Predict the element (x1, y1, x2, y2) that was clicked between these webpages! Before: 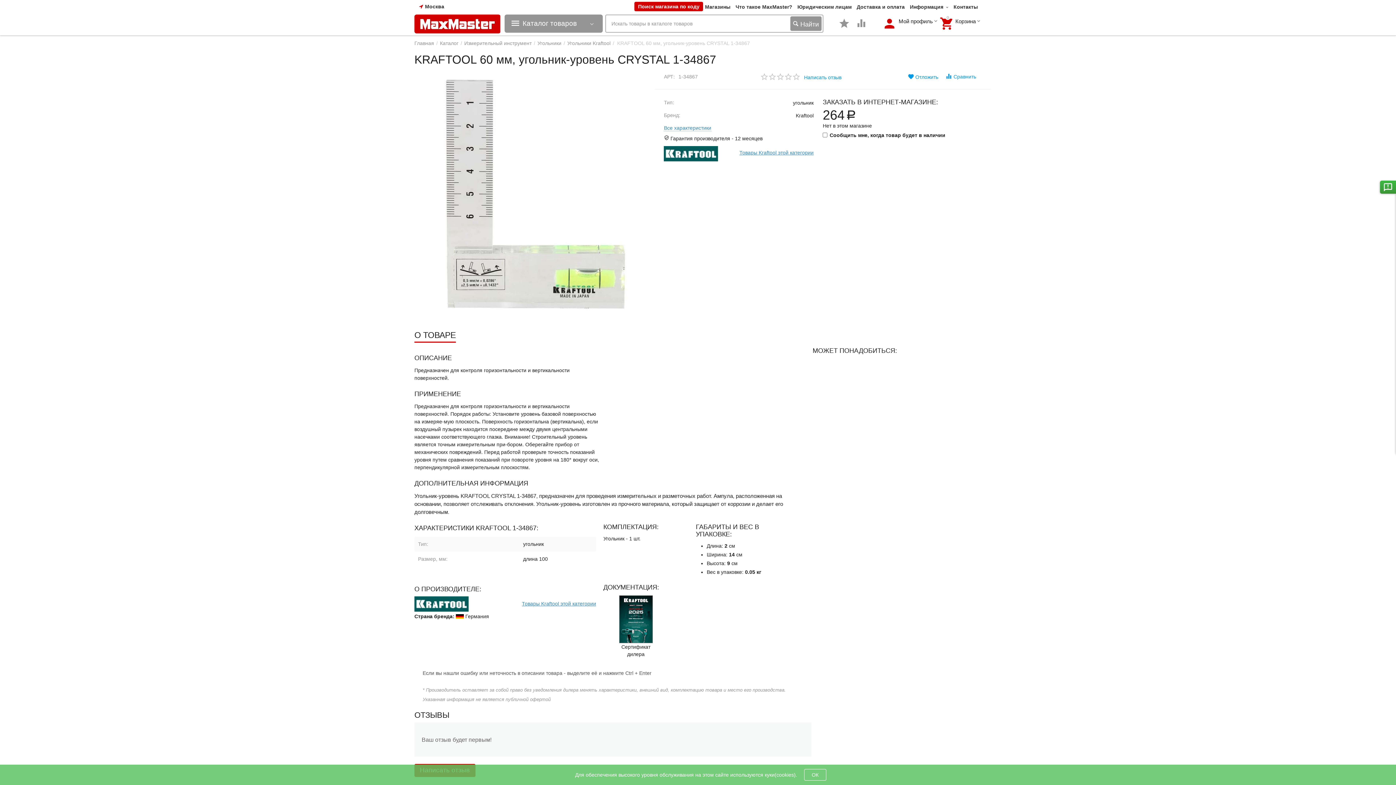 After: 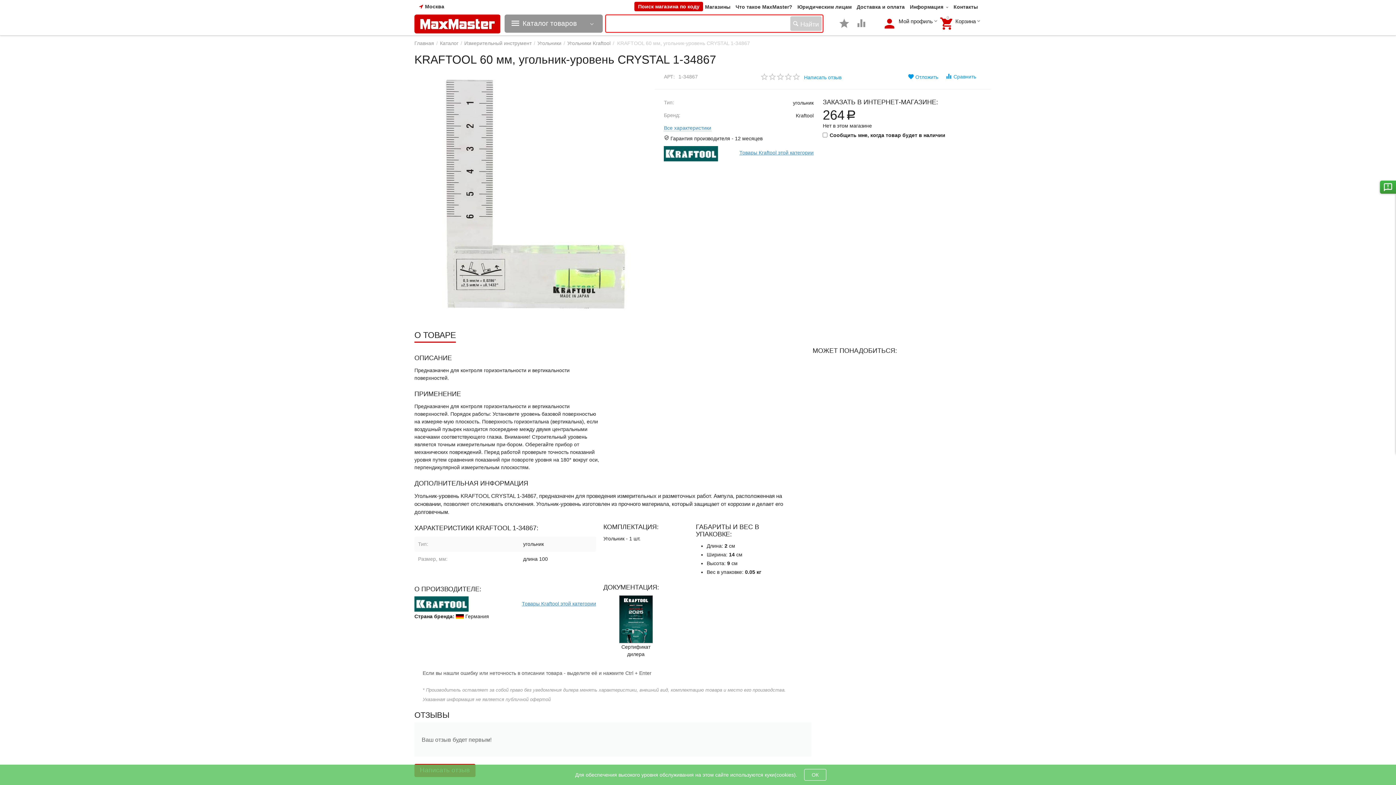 Action: bbox: (790, 16, 821, 30) label:  Найти